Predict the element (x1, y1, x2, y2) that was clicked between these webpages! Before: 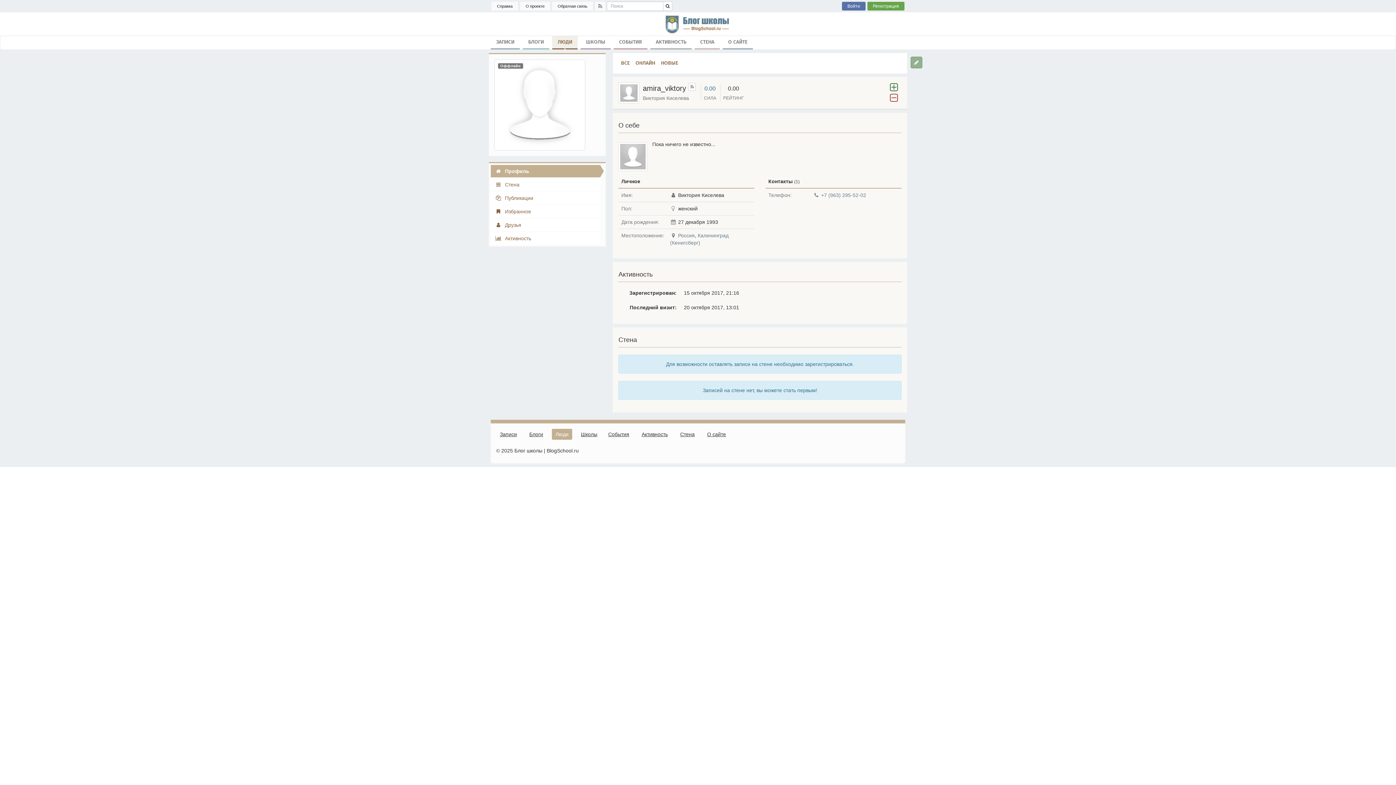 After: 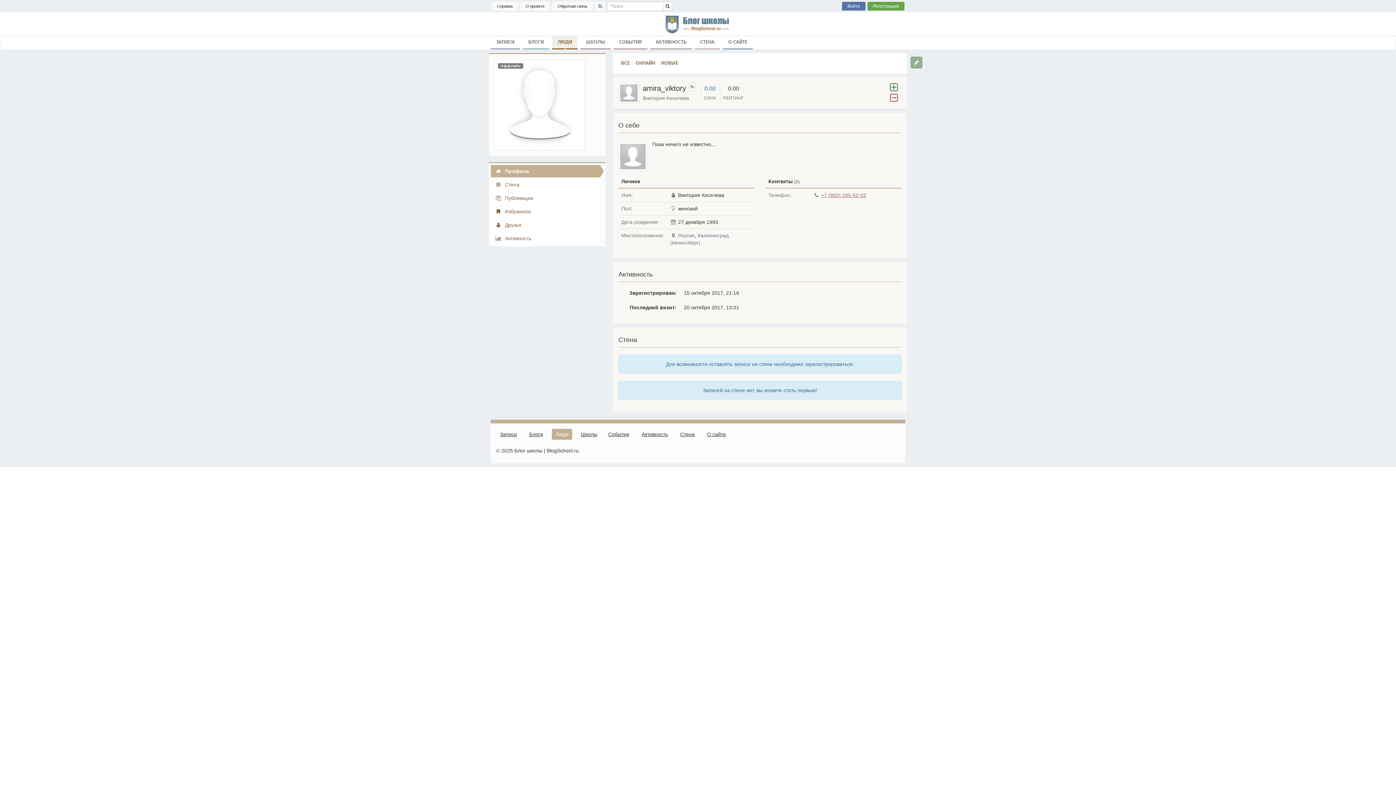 Action: bbox: (821, 192, 866, 198) label: +7 (963) 295-52-02